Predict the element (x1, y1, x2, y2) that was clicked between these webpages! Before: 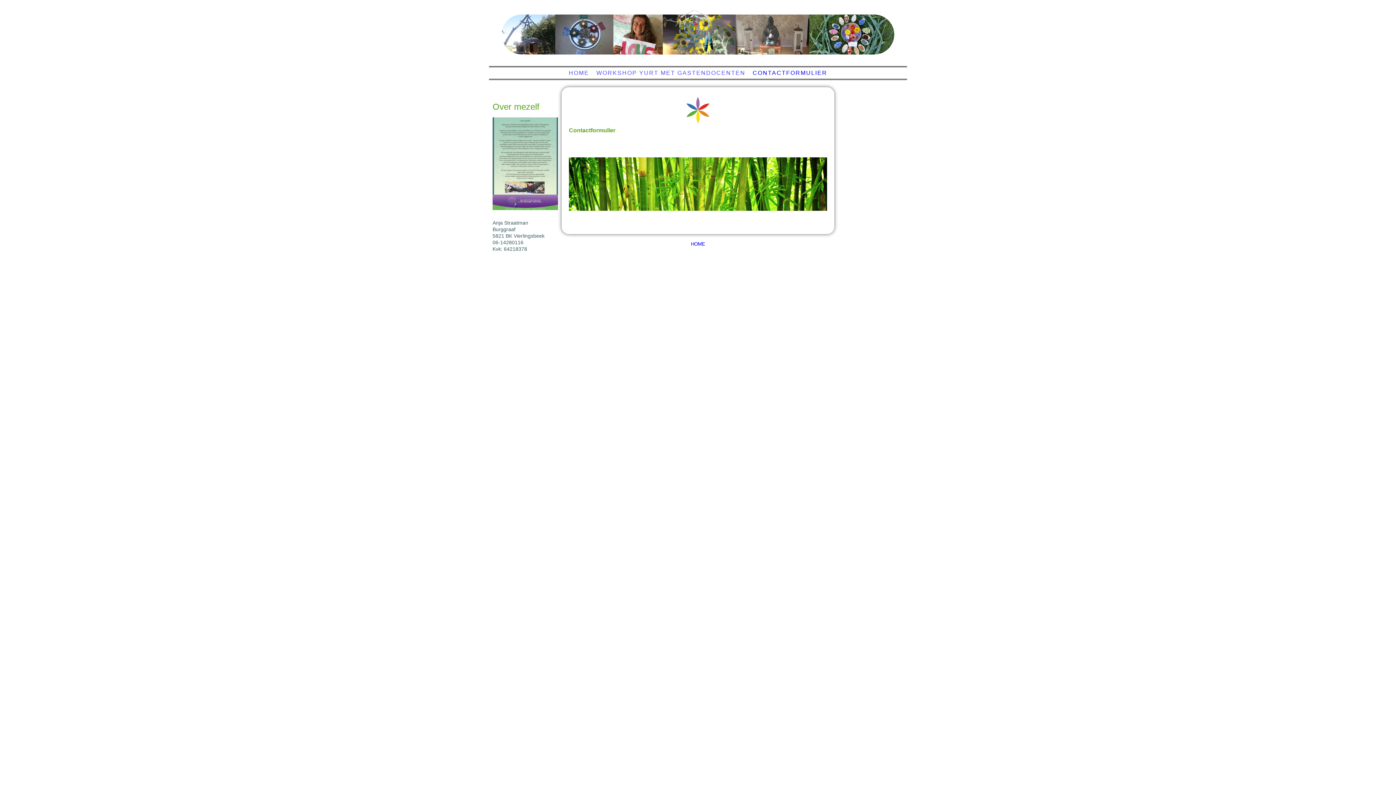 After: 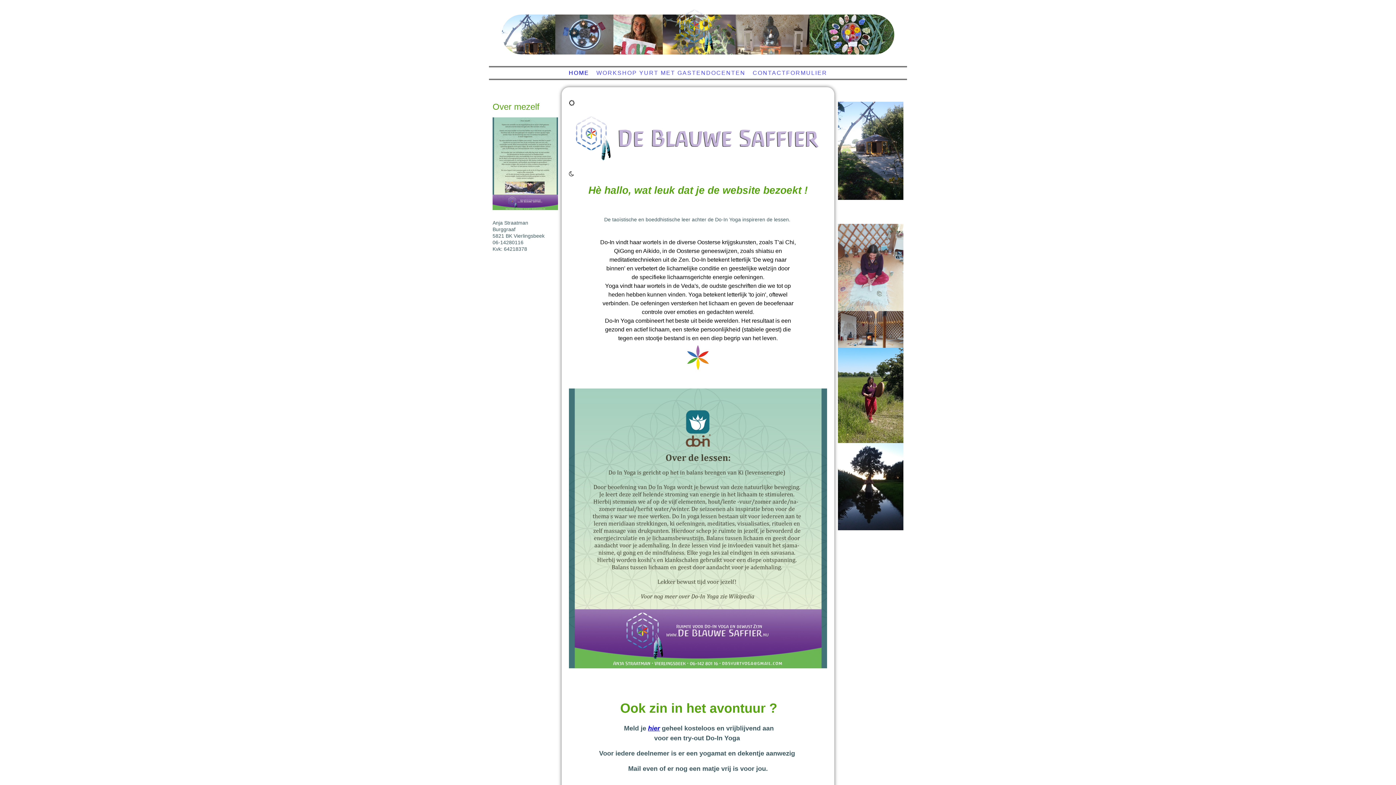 Action: bbox: (691, 241, 705, 246) label: HOME